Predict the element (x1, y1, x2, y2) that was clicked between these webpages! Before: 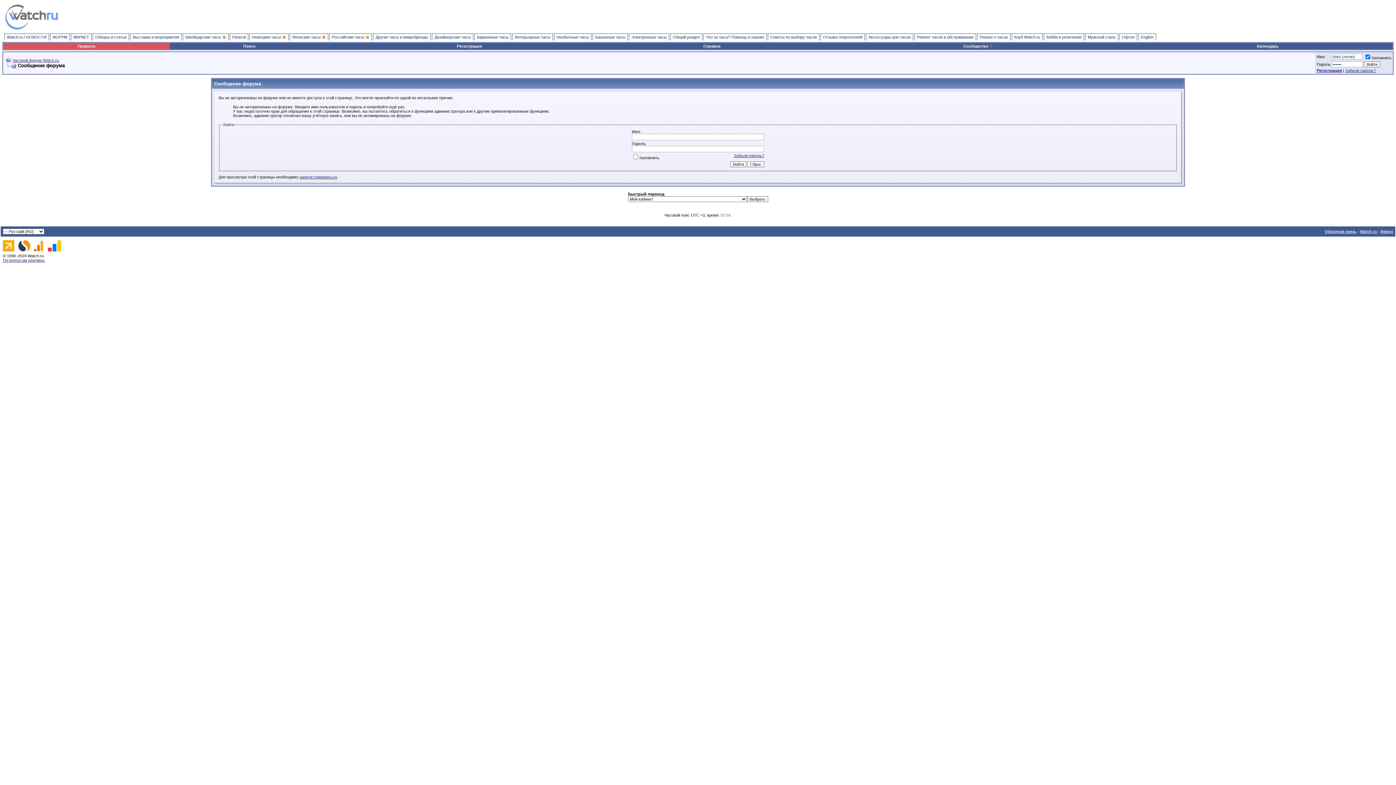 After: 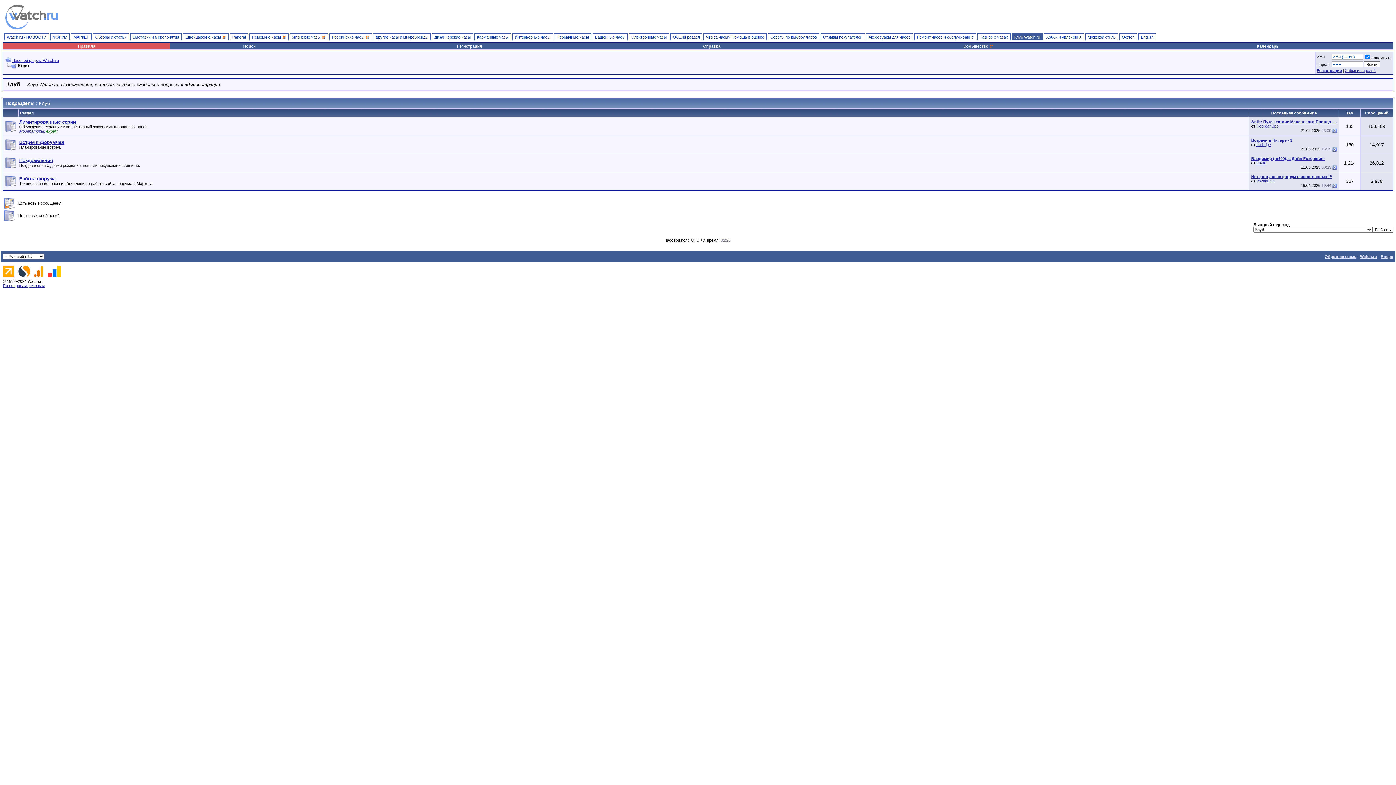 Action: bbox: (1012, 33, 1042, 40) label: Клуб Watch.ru